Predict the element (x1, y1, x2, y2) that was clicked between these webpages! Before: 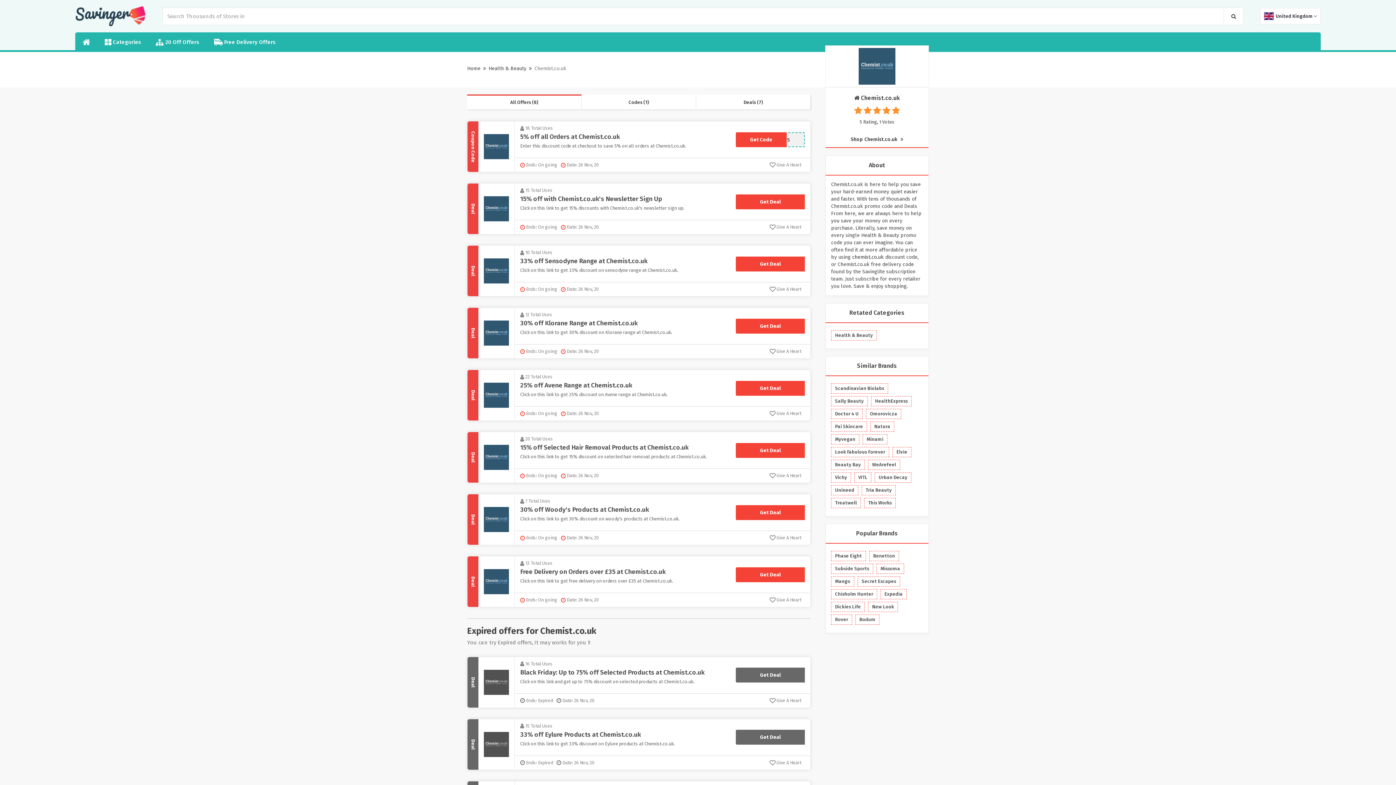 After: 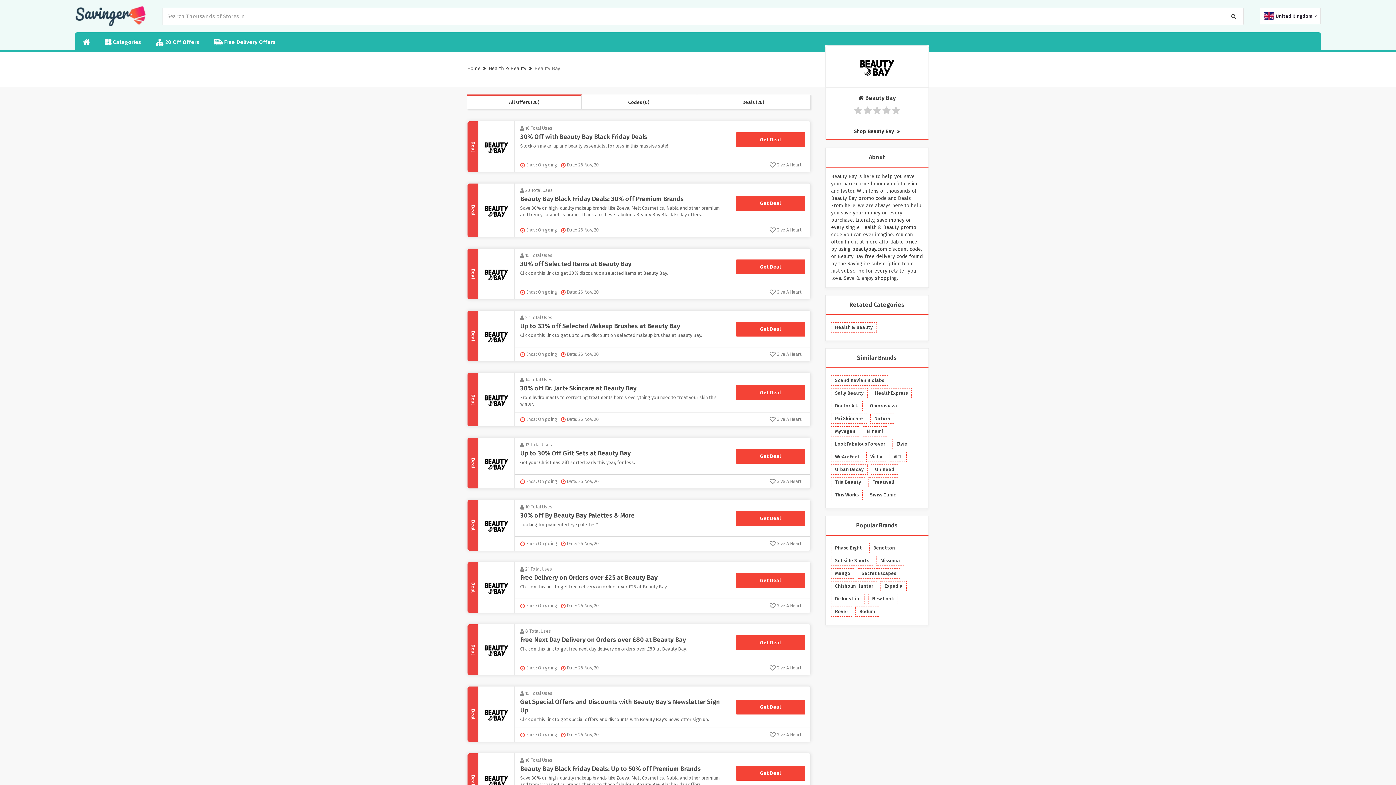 Action: bbox: (831, 460, 865, 470) label: Beauty Bay